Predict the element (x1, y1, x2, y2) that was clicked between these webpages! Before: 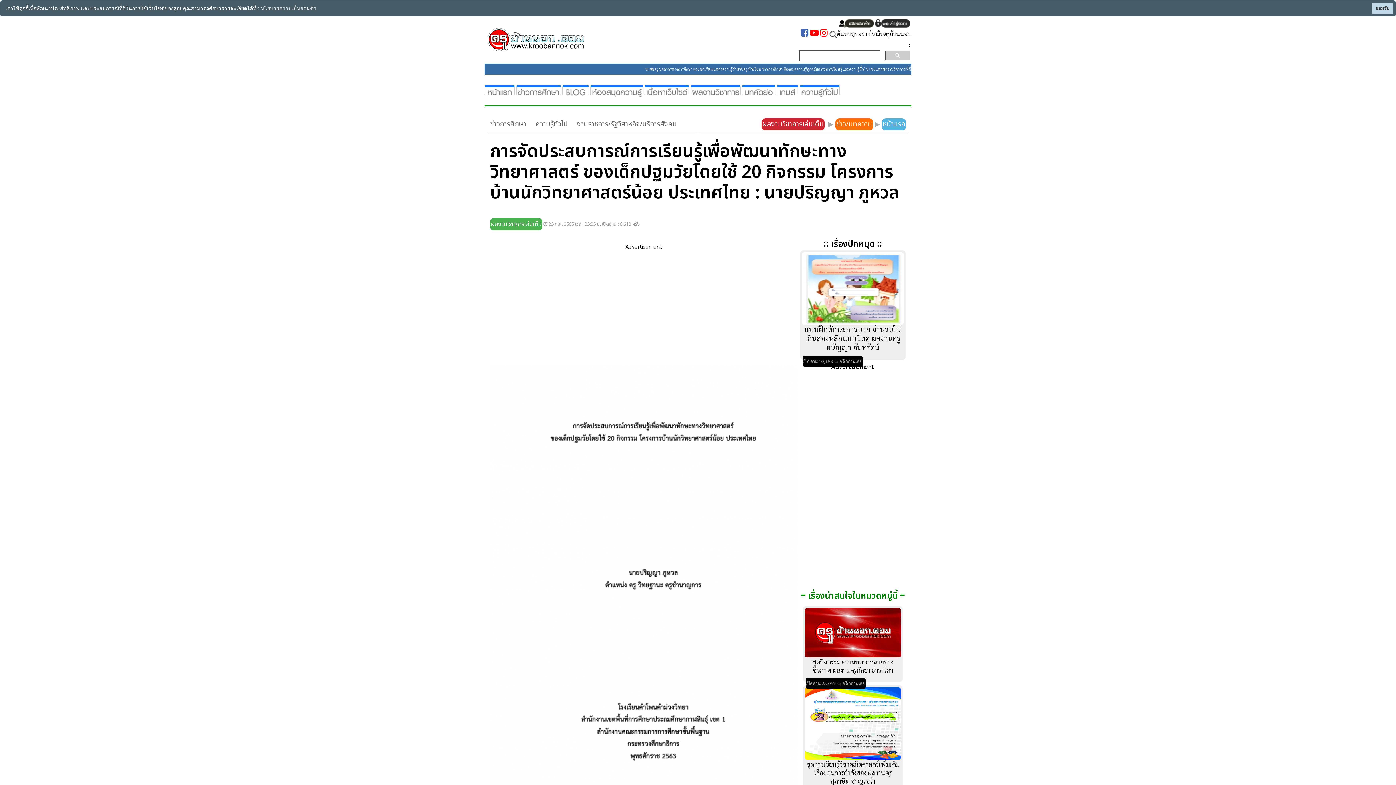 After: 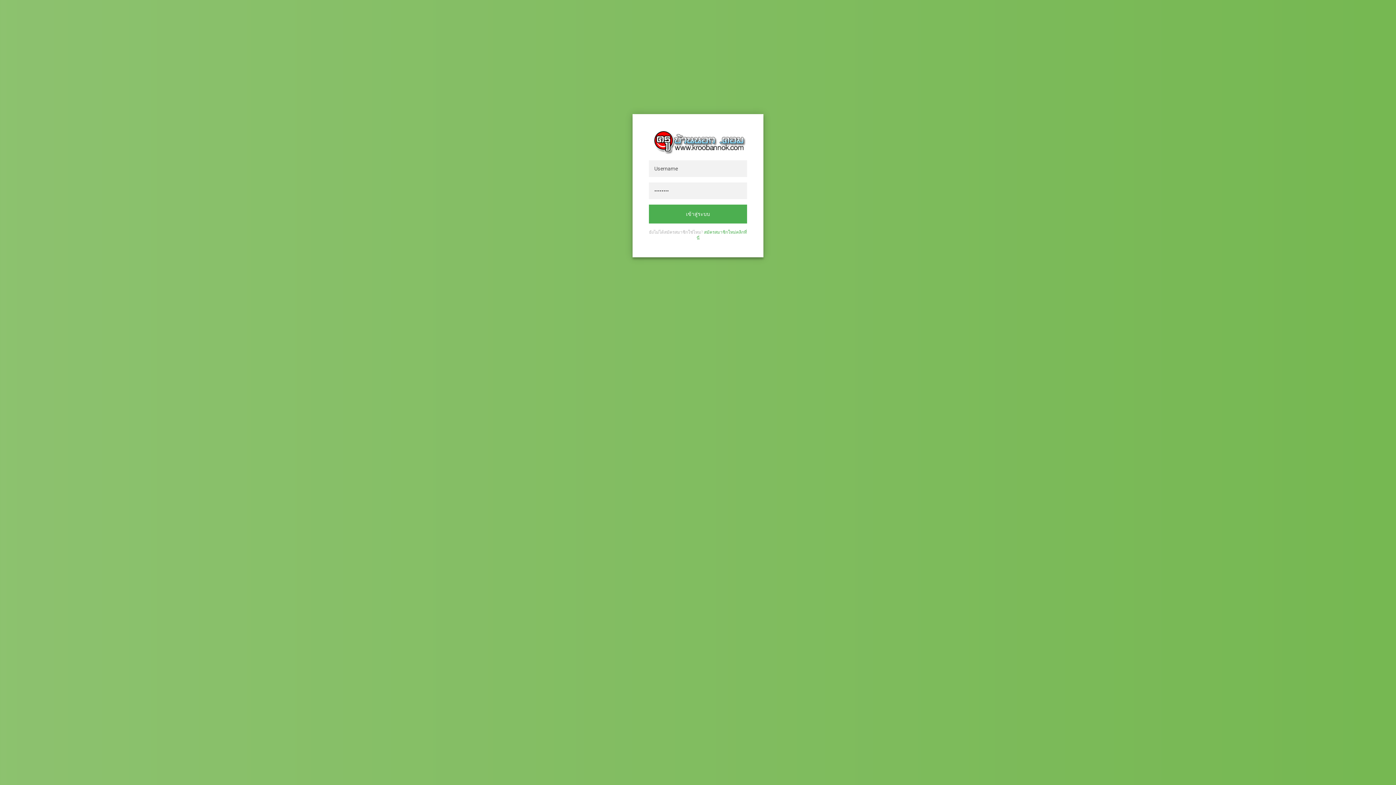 Action: bbox: (875, 18, 910, 26)